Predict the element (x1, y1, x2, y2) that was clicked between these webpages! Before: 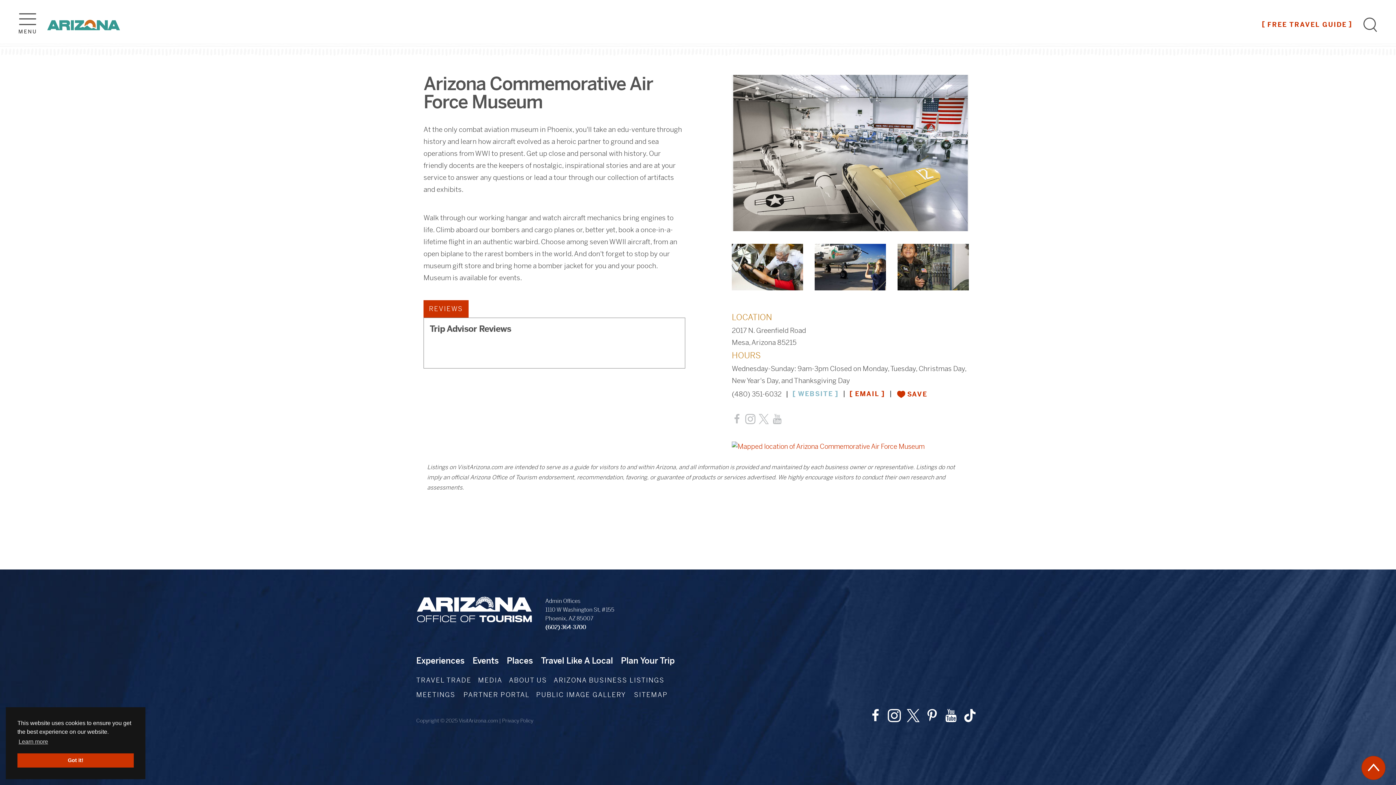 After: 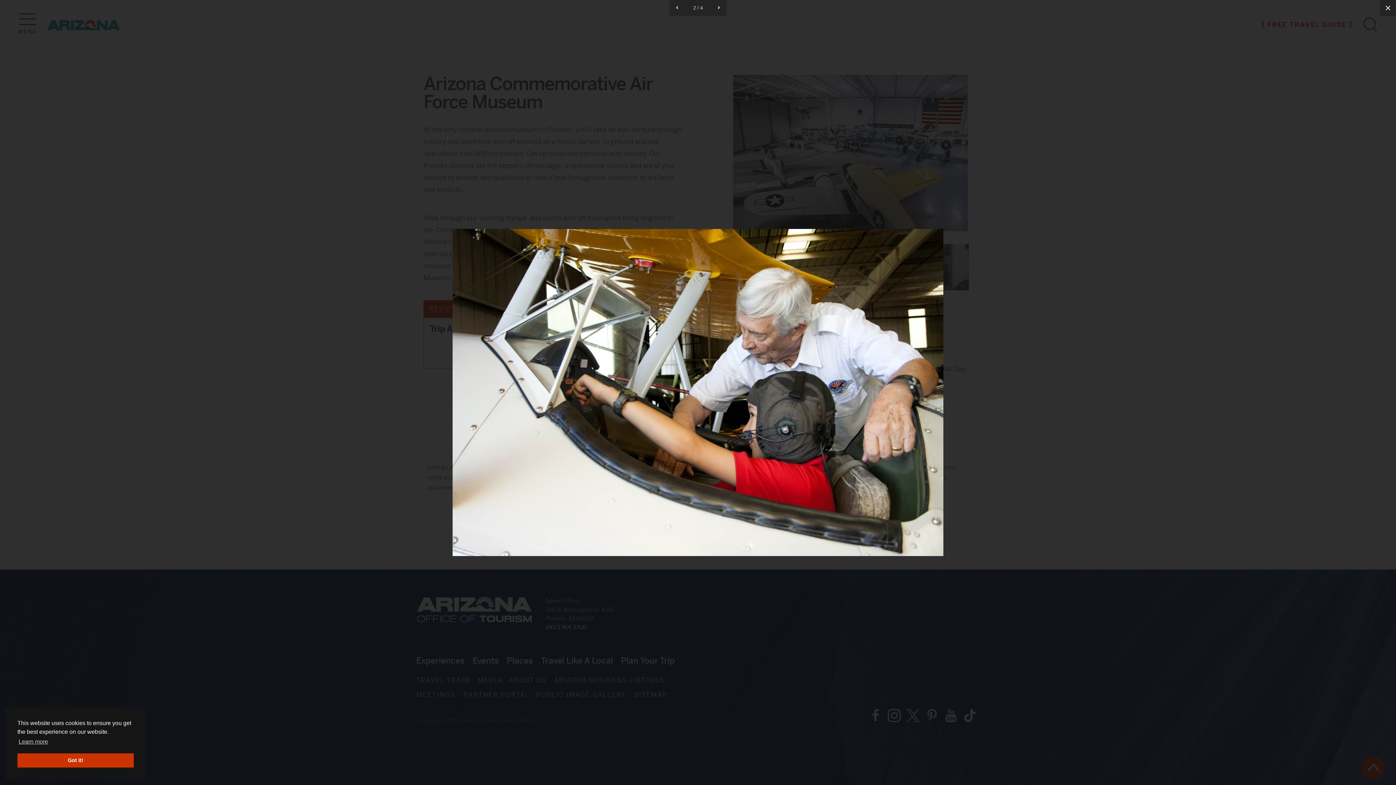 Action: bbox: (732, 244, 803, 290) label: thumb image